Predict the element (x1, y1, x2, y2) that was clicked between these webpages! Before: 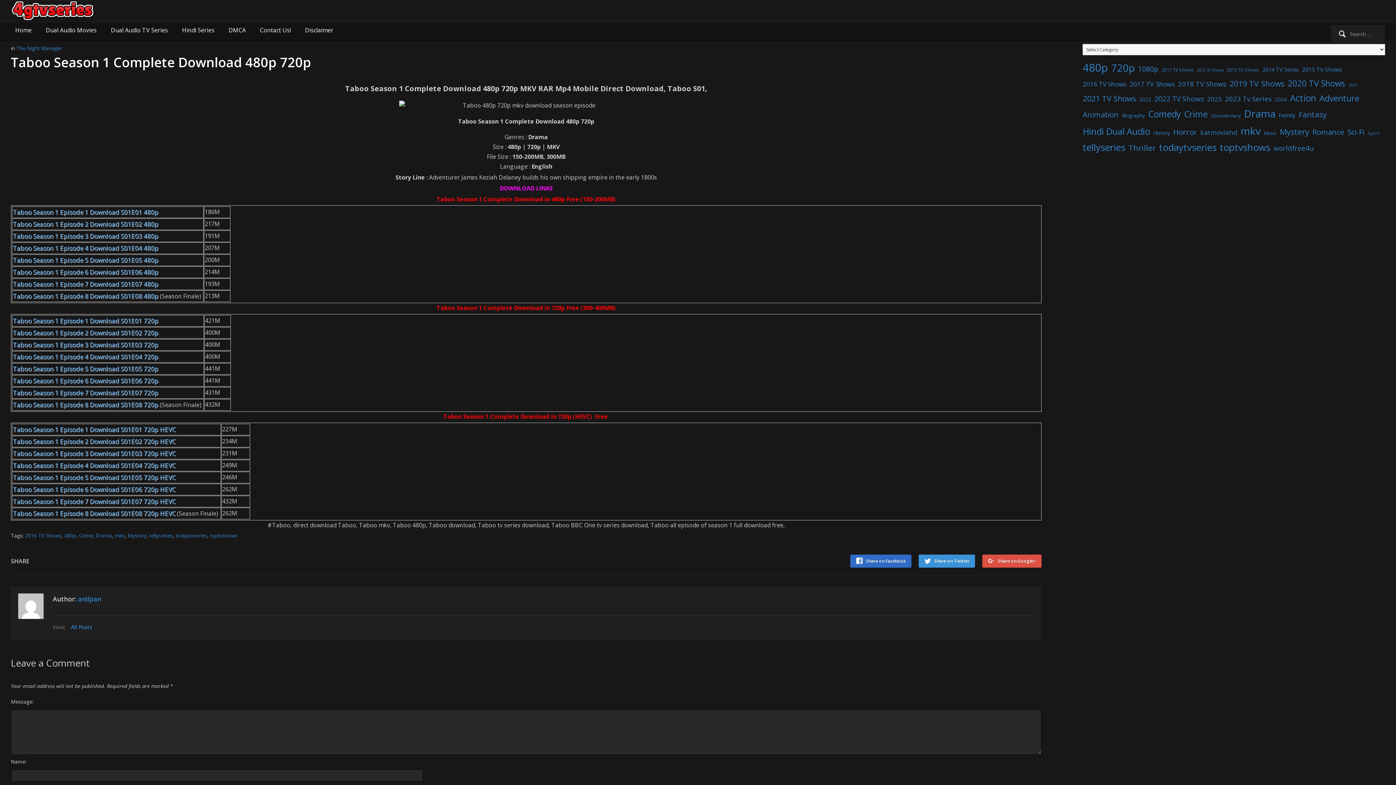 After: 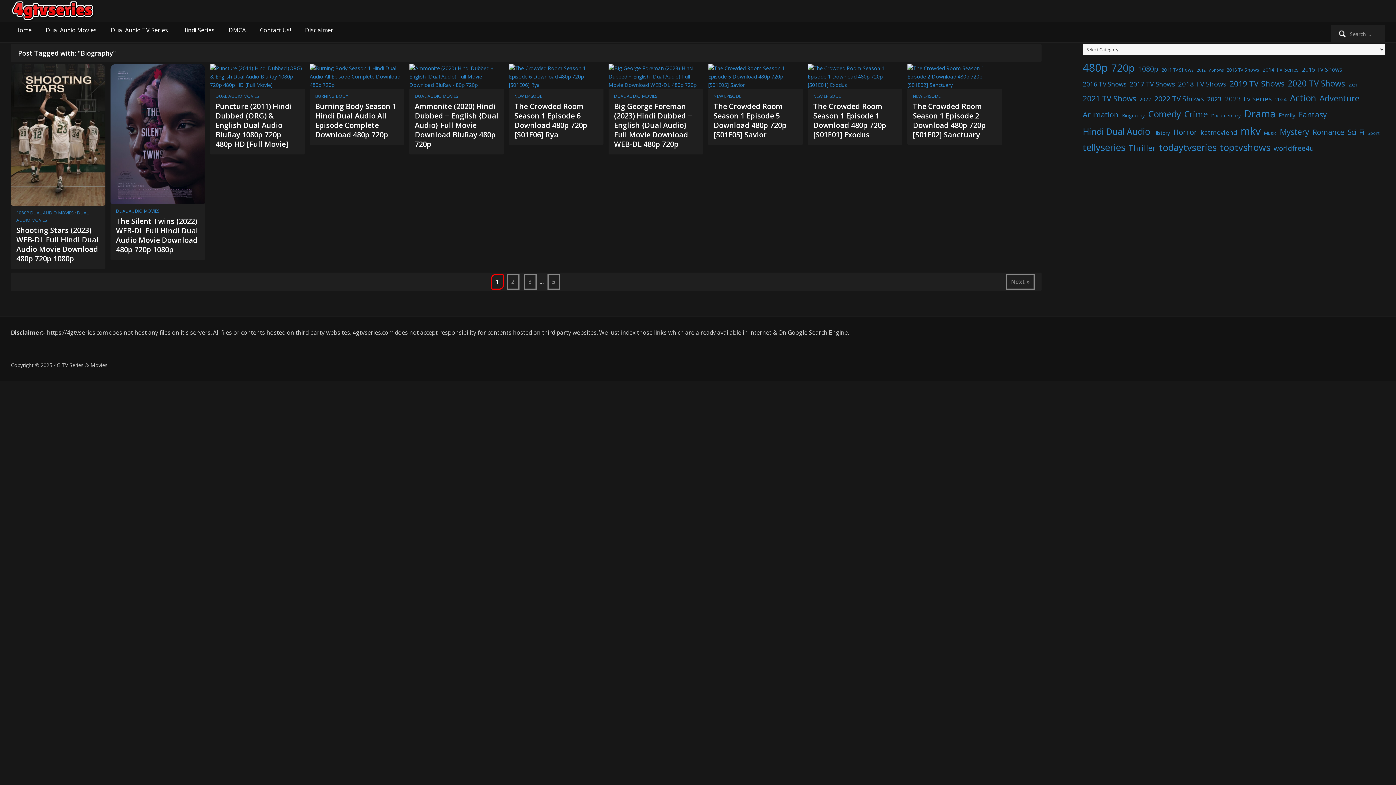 Action: bbox: (1122, 111, 1145, 119) label: Biography (42 items)